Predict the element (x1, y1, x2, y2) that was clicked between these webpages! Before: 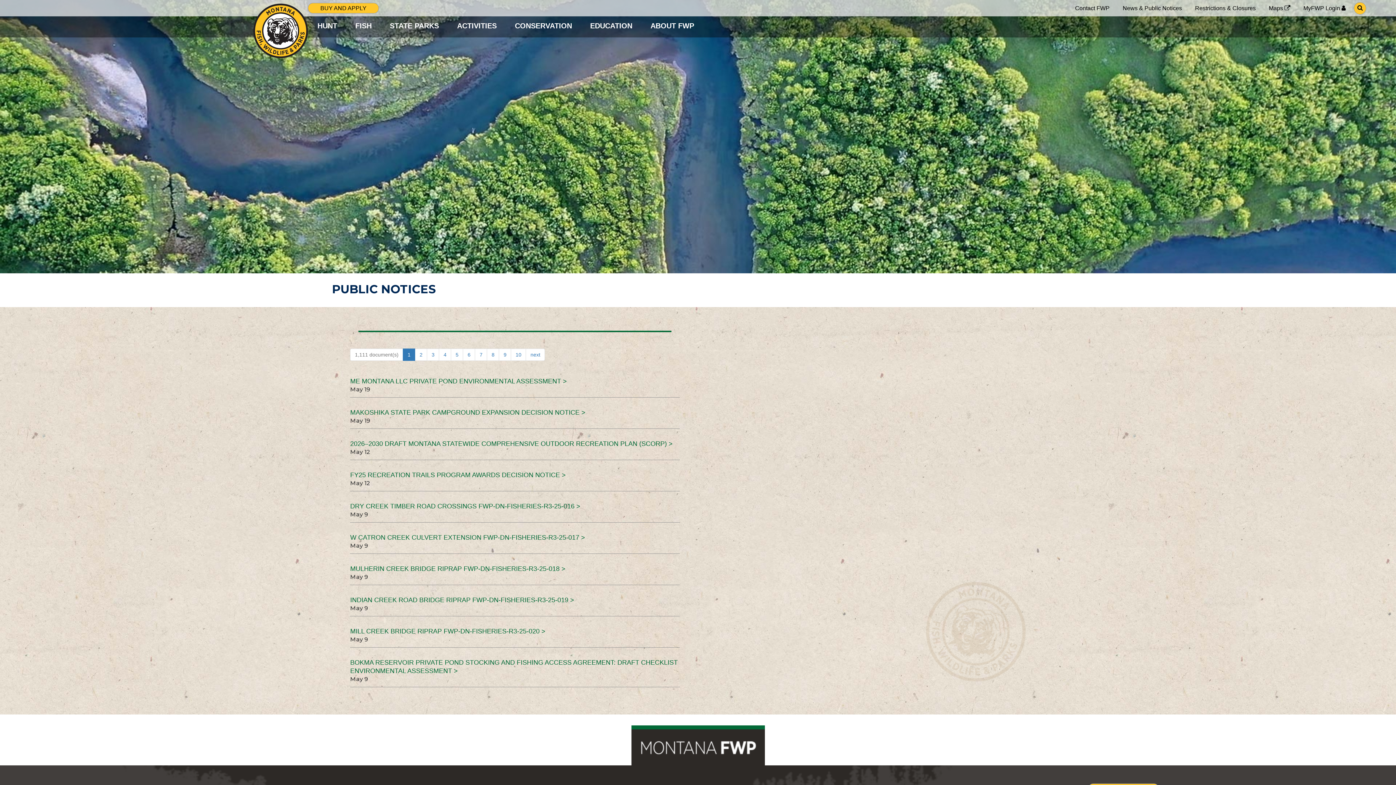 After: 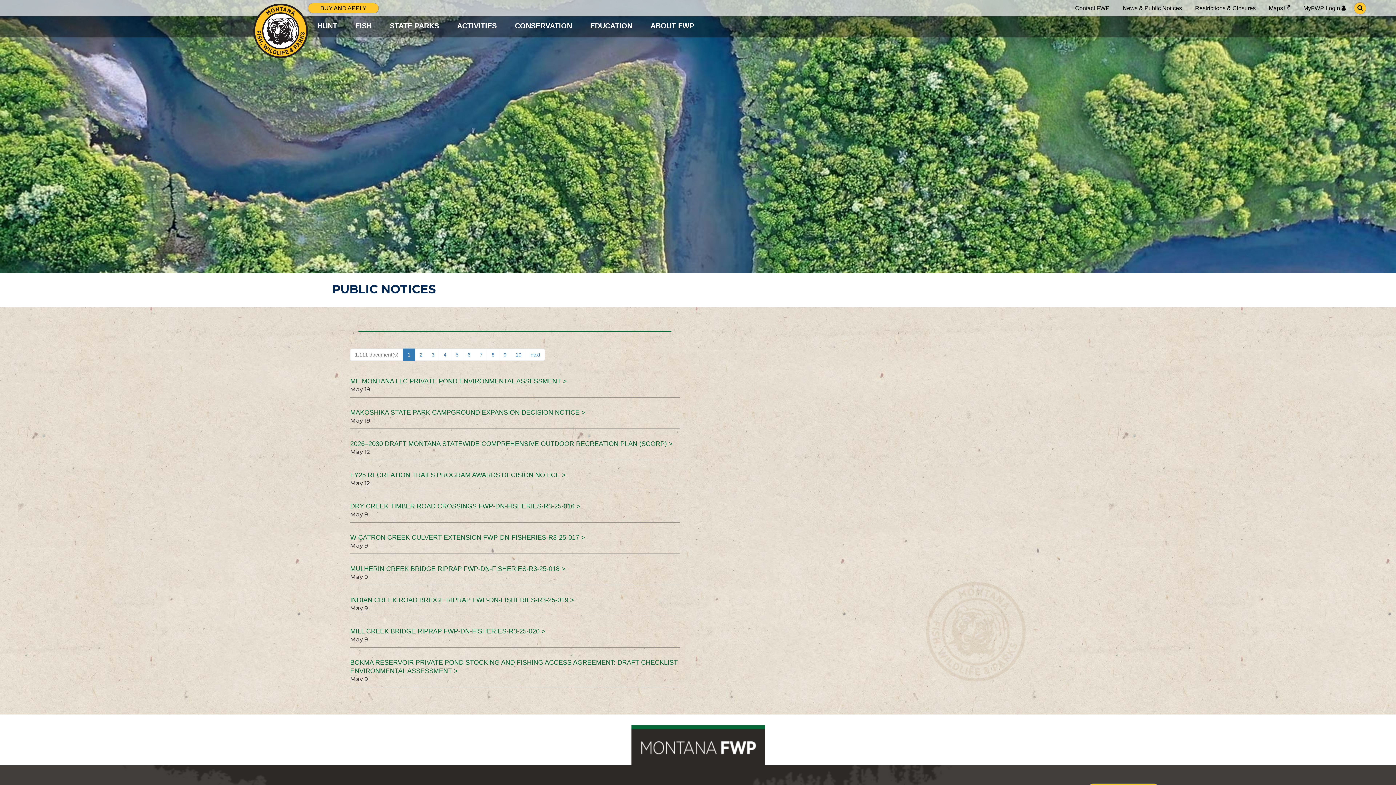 Action: label: 1 bbox: (403, 348, 415, 361)